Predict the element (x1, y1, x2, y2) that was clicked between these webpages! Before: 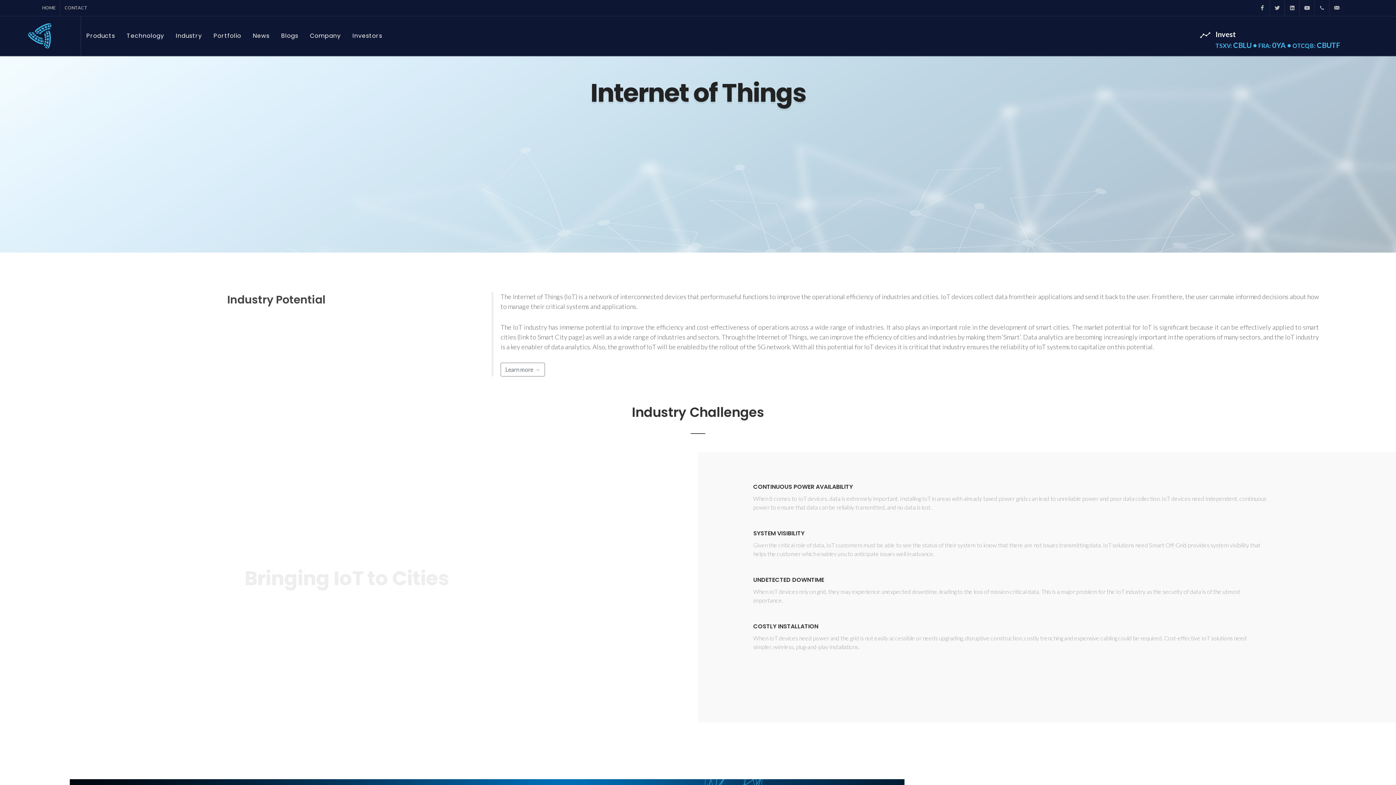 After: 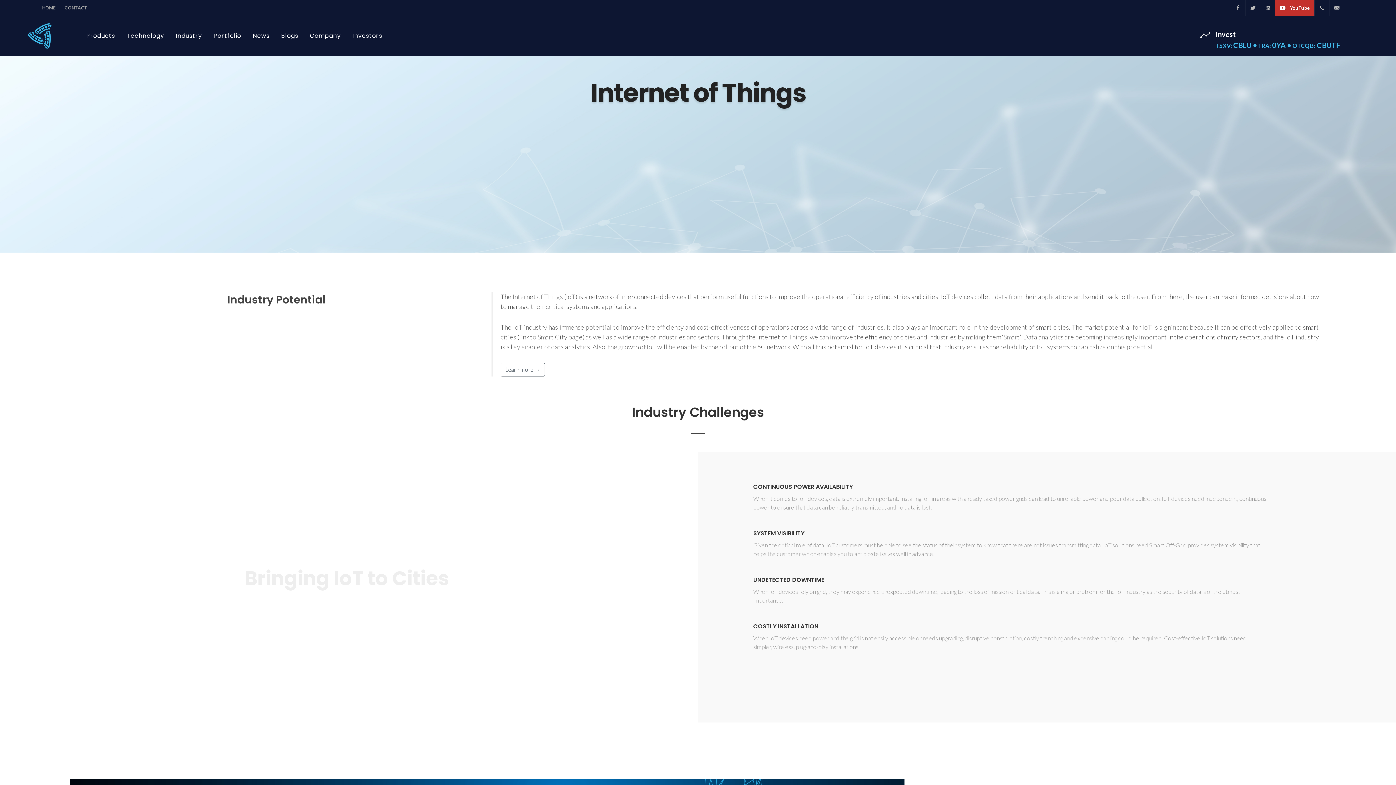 Action: label: YouTube bbox: (1300, 0, 1314, 16)